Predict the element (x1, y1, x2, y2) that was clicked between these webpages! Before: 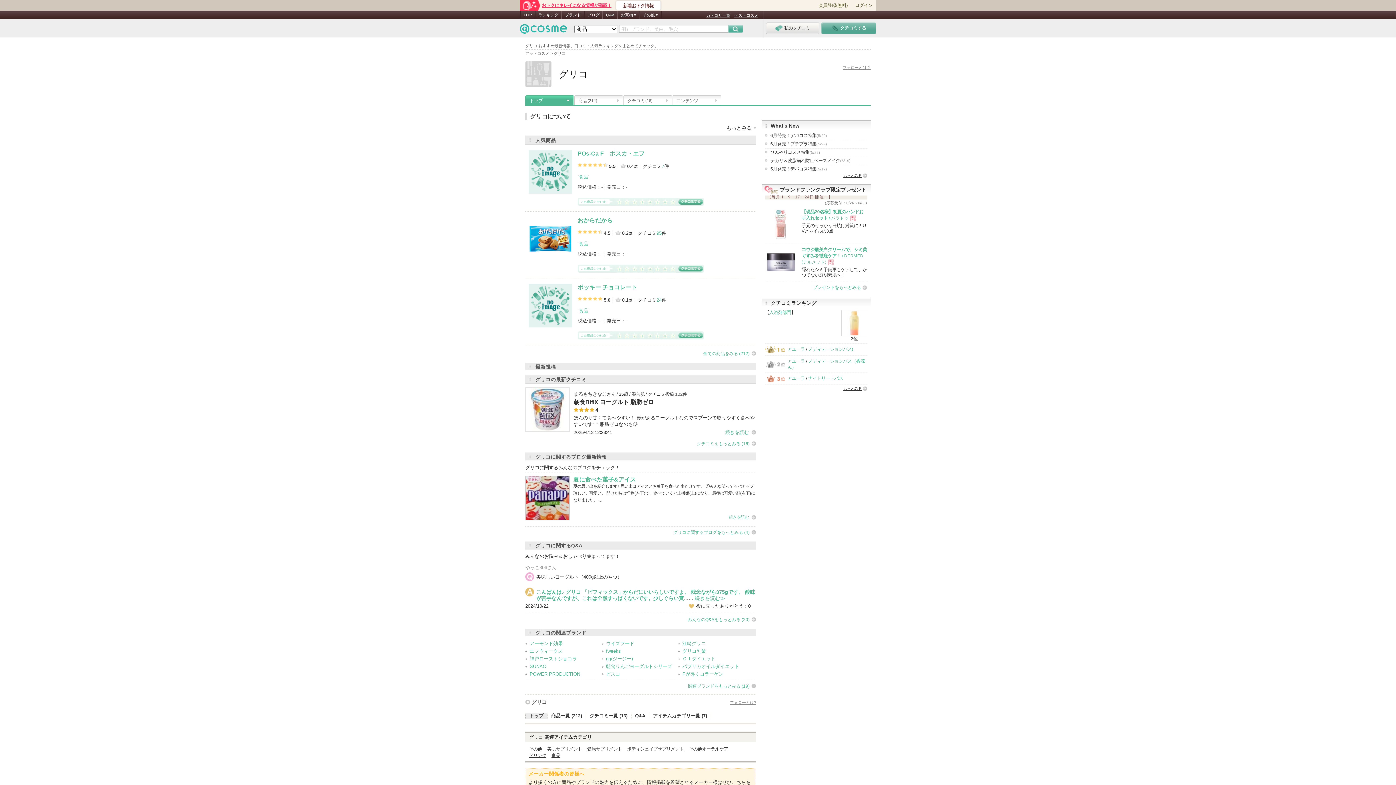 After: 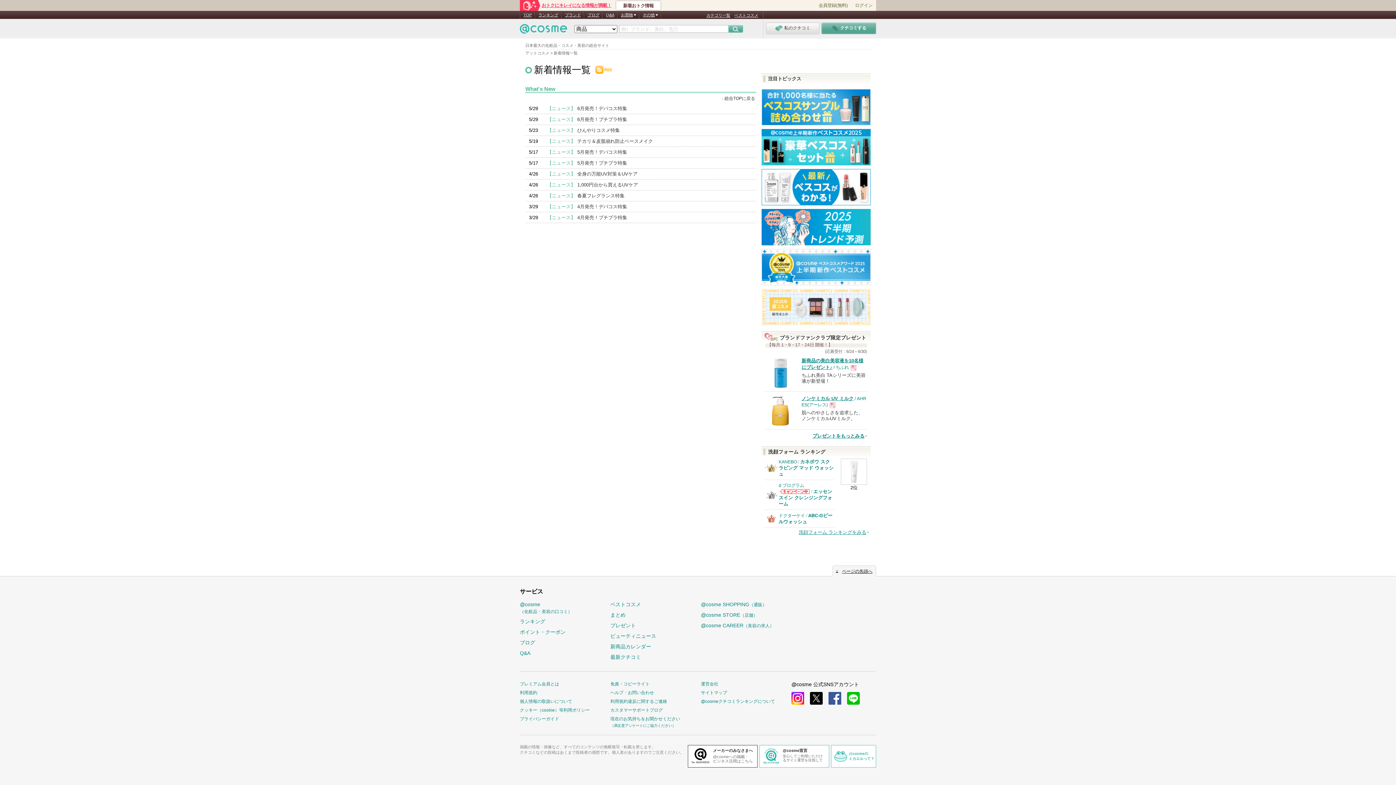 Action: label: もっとみる bbox: (843, 173, 867, 178)